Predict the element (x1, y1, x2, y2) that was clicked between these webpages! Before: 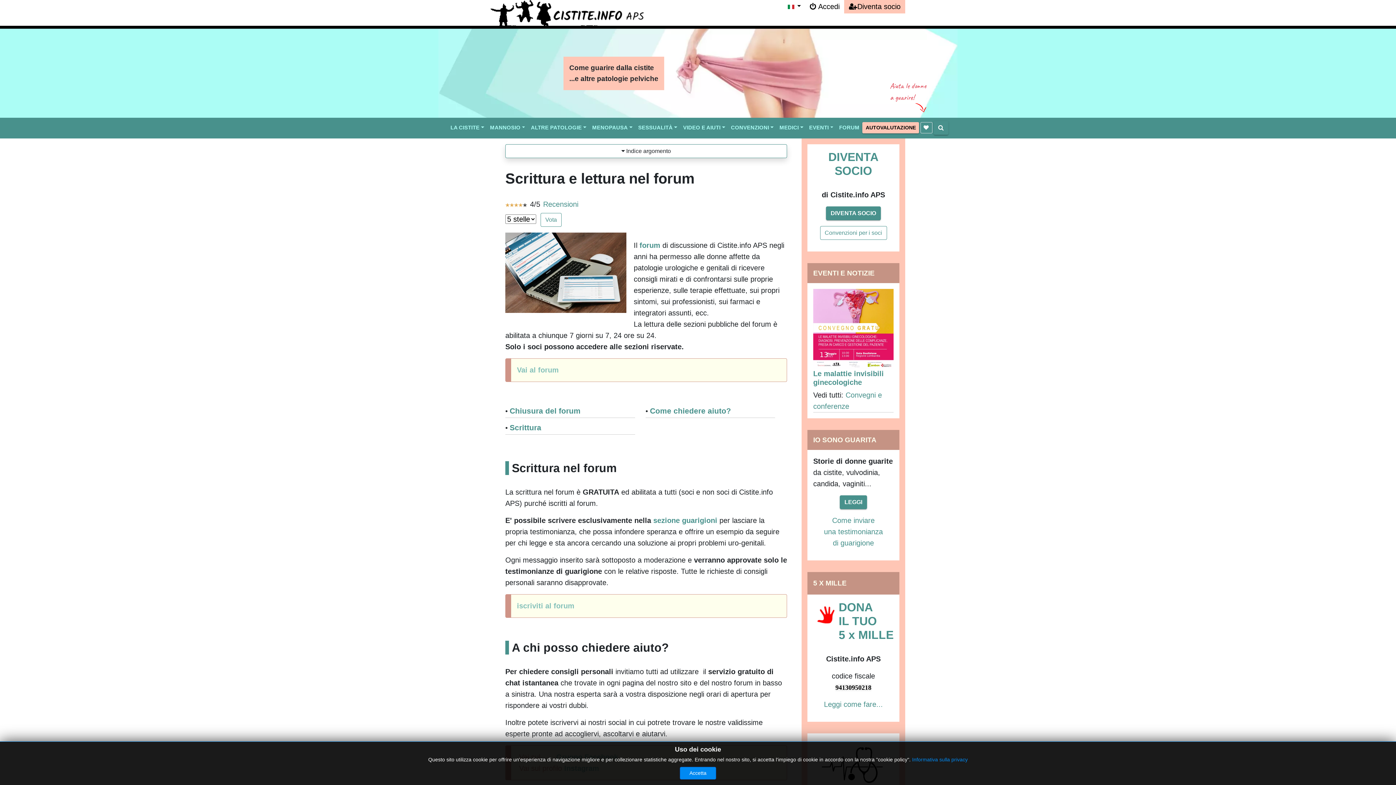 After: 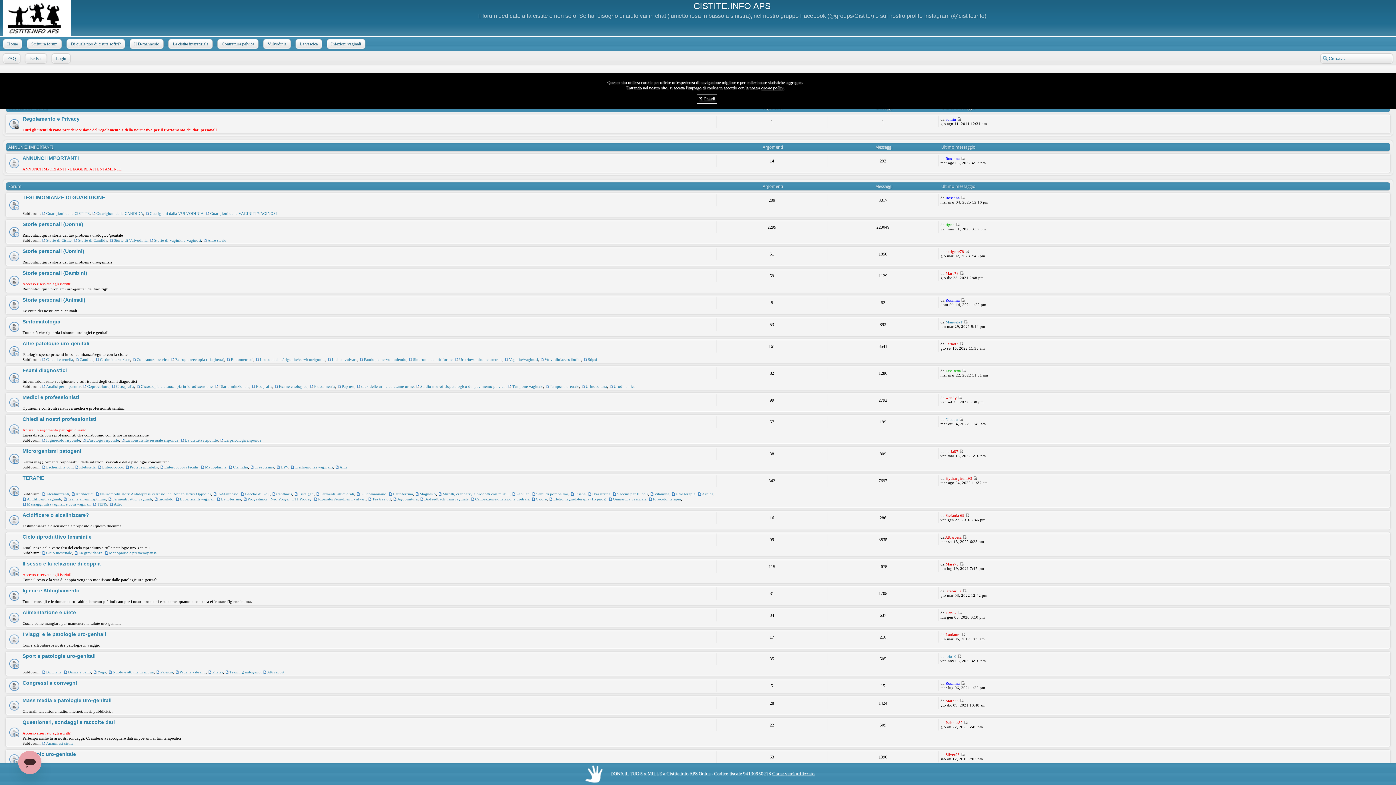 Action: label: FORUM bbox: (836, 120, 862, 134)